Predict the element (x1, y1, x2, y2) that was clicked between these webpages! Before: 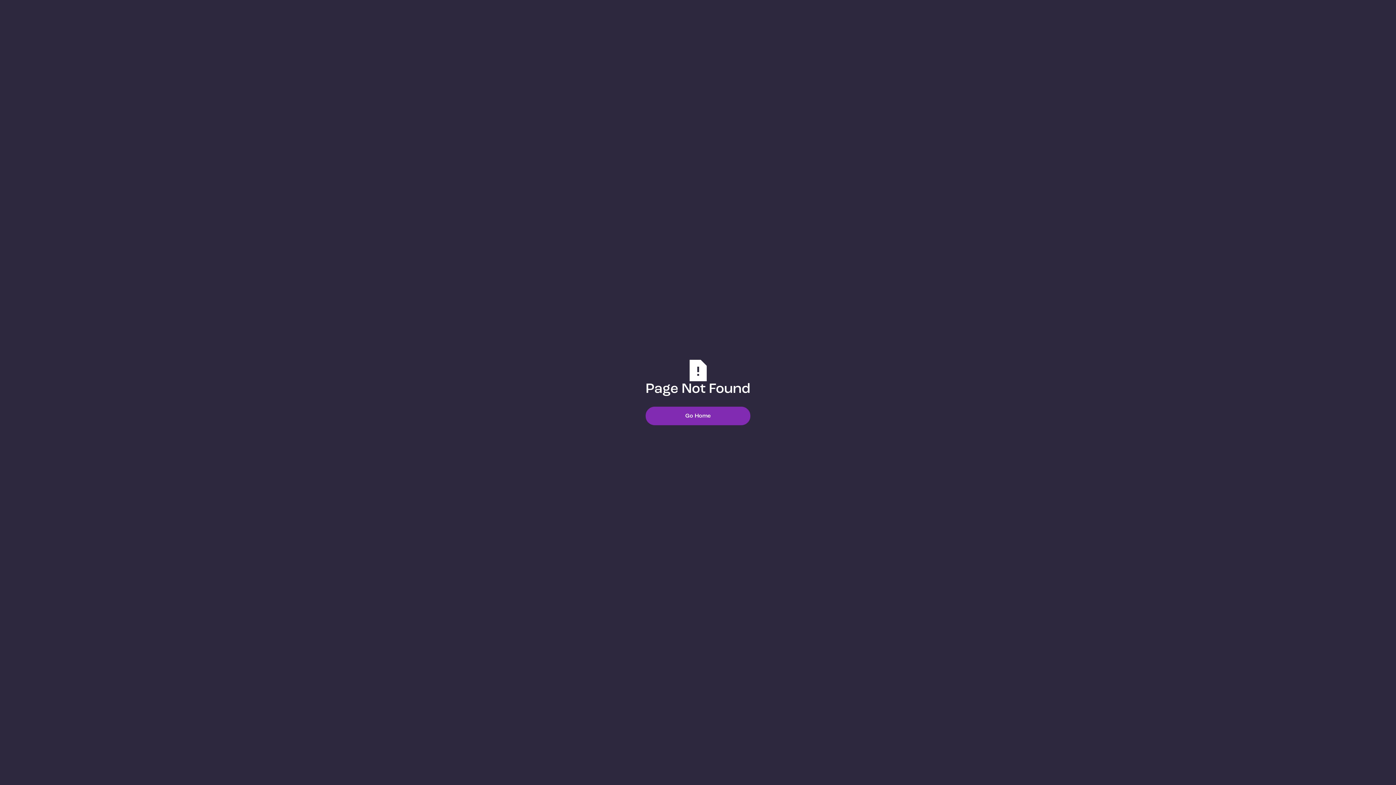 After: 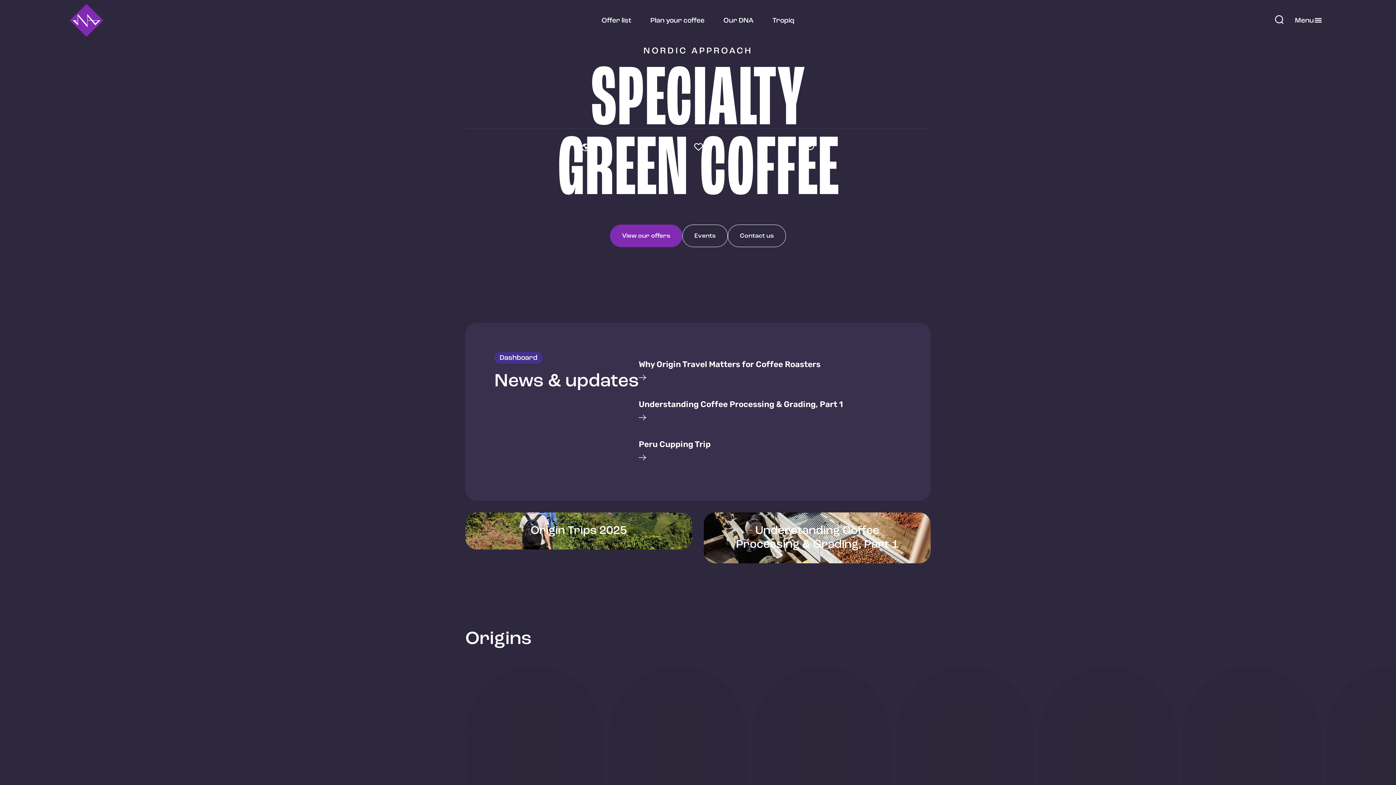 Action: label: Go Home bbox: (645, 406, 750, 425)